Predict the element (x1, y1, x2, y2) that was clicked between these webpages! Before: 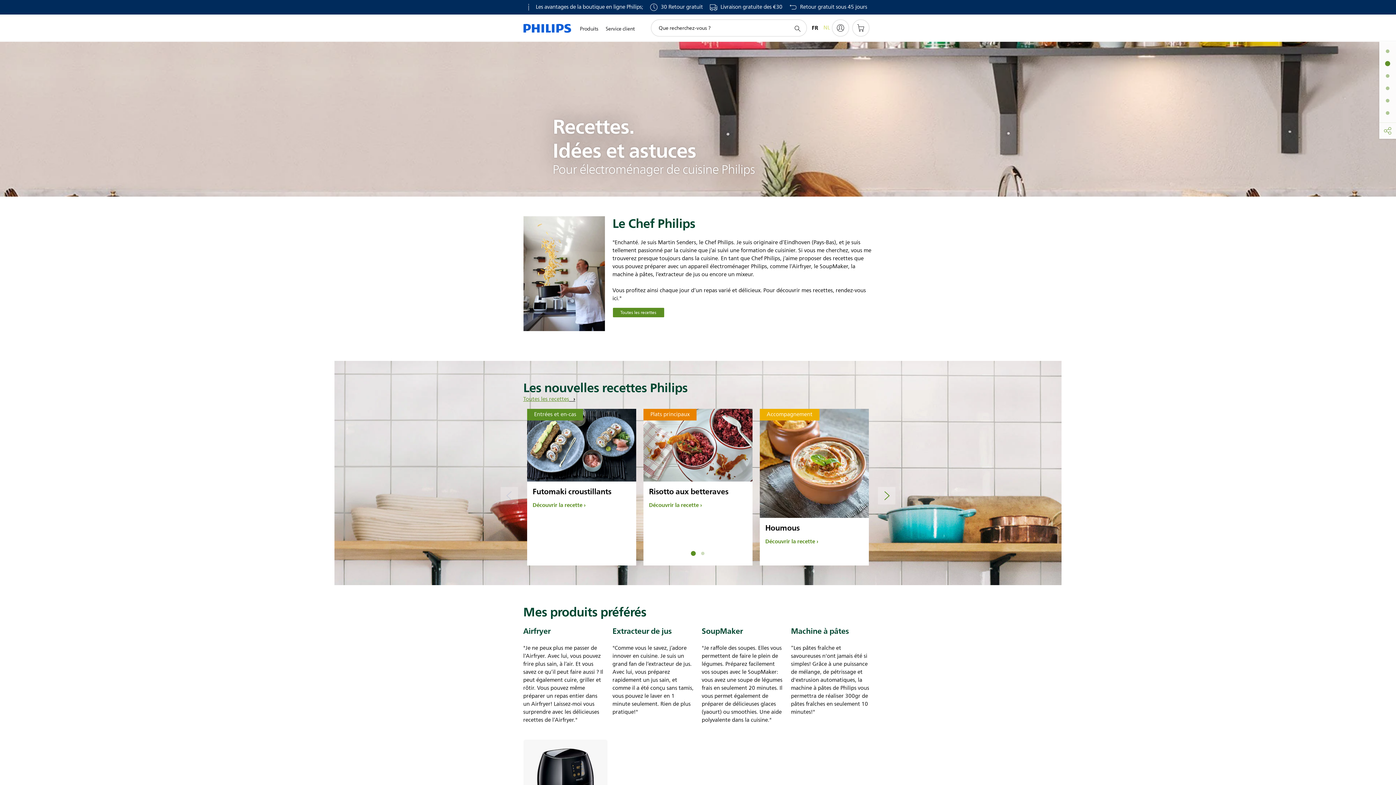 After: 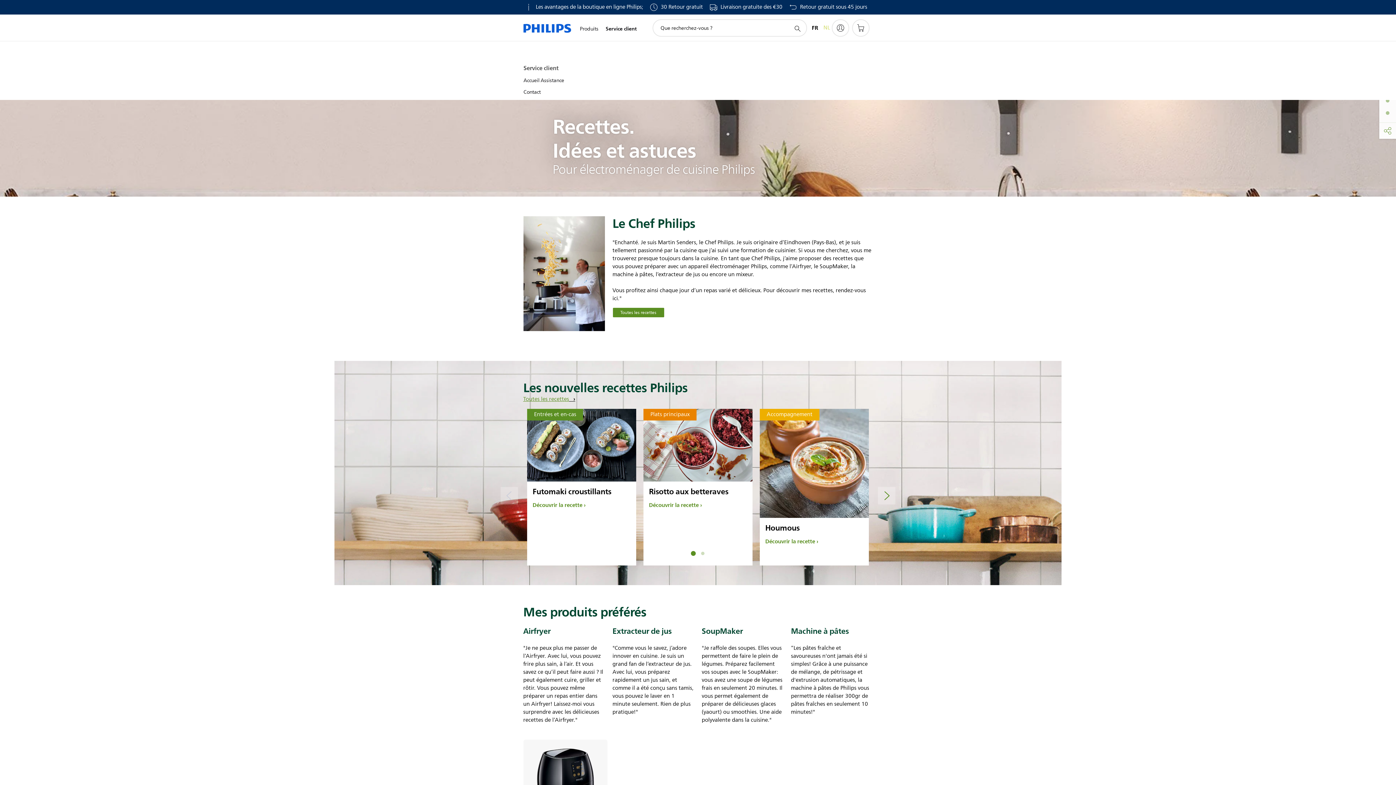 Action: bbox: (602, 16, 638, 41) label: Service client